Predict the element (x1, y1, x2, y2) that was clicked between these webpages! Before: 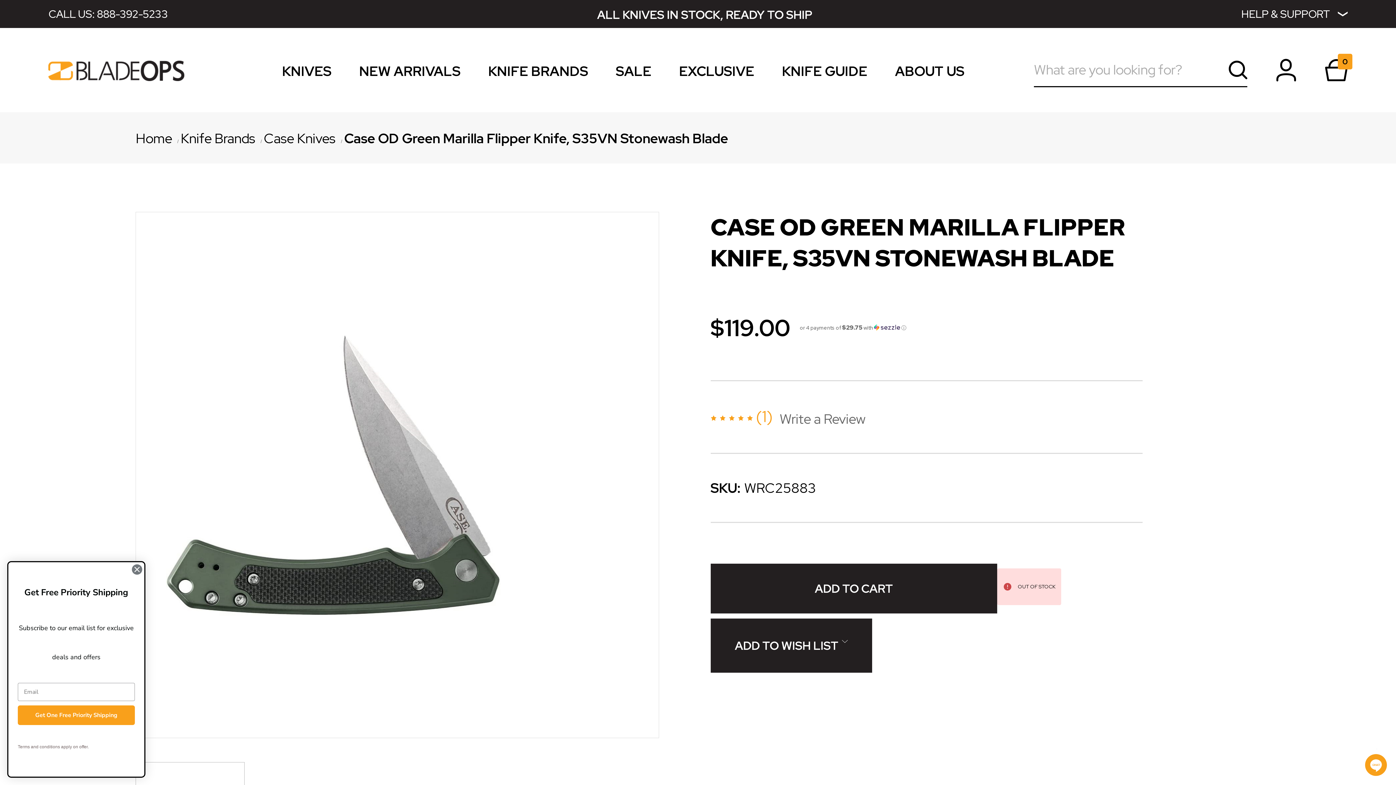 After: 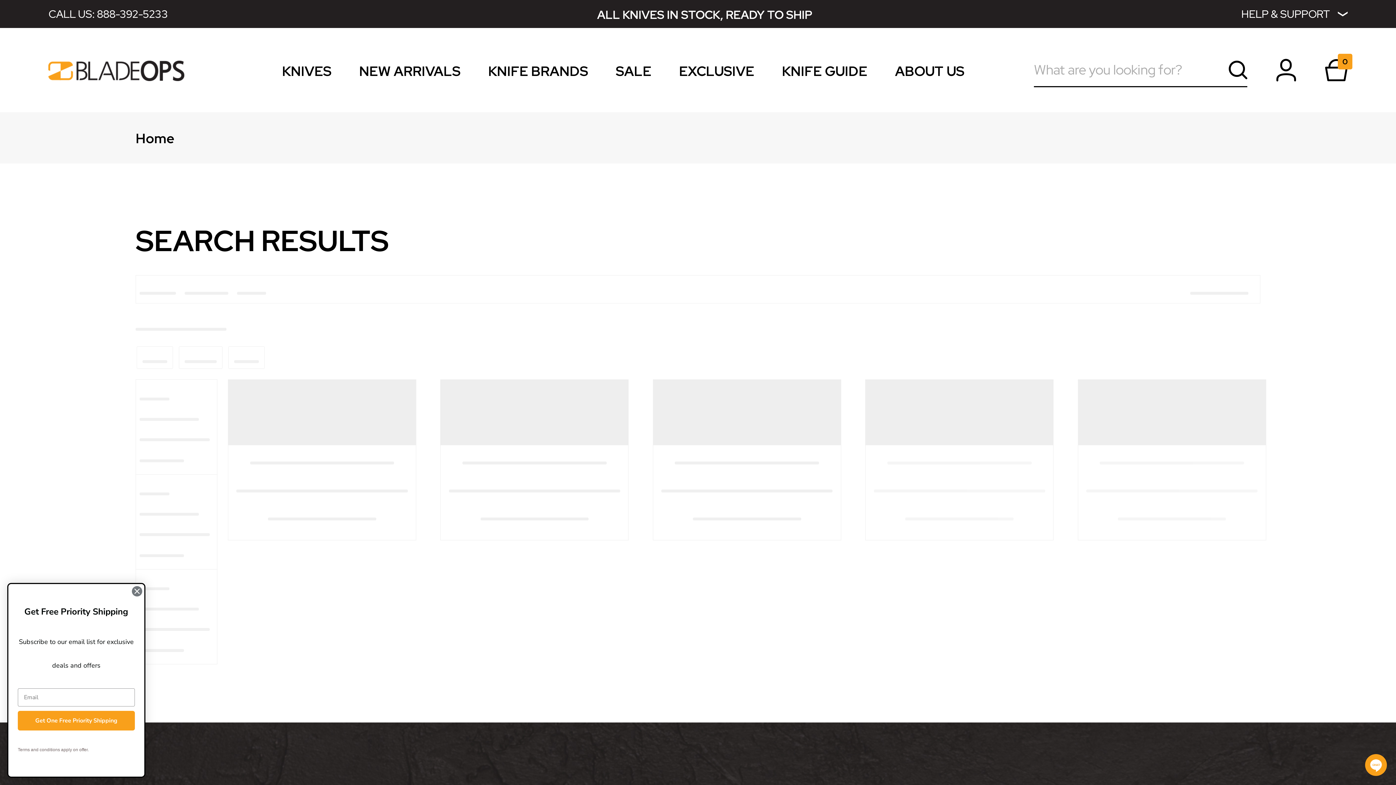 Action: bbox: (1226, 60, 1247, 82)